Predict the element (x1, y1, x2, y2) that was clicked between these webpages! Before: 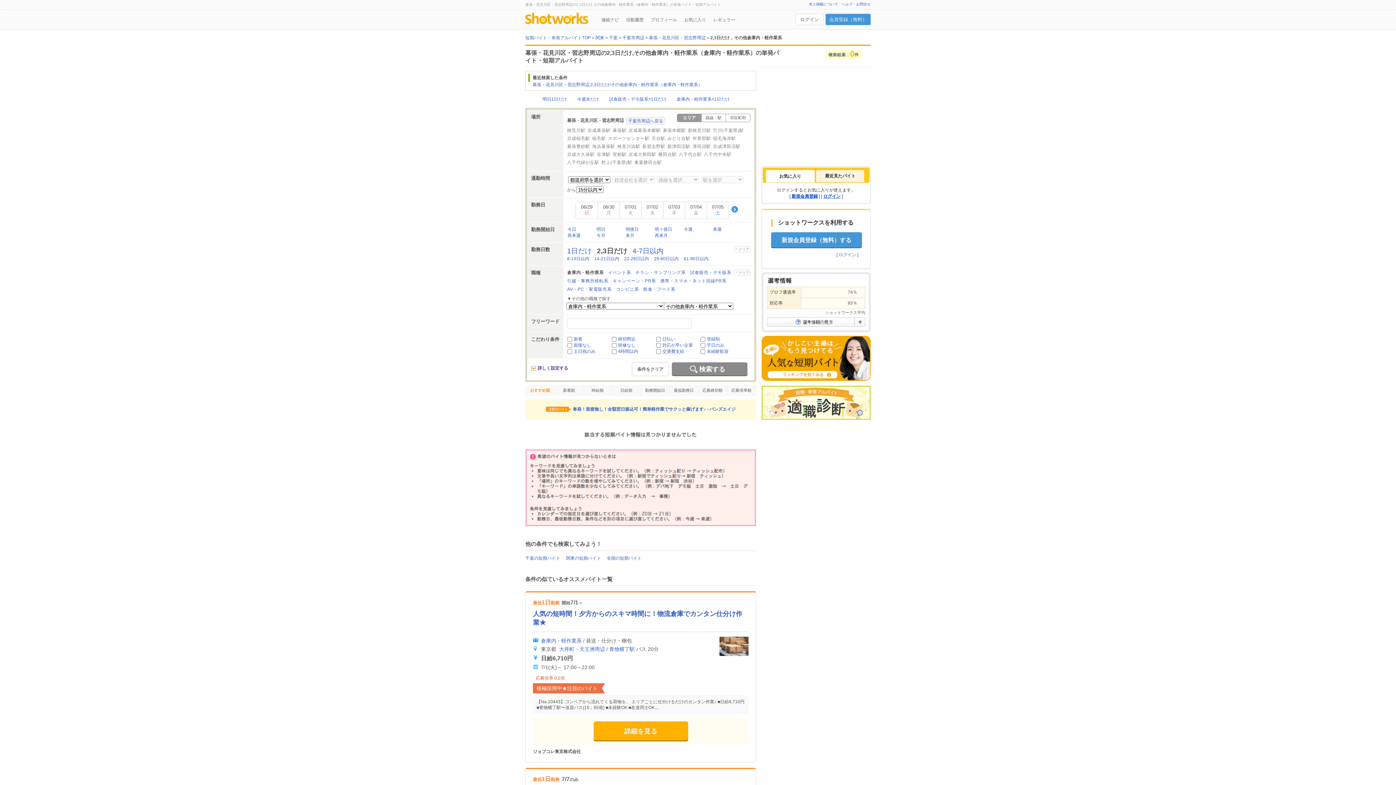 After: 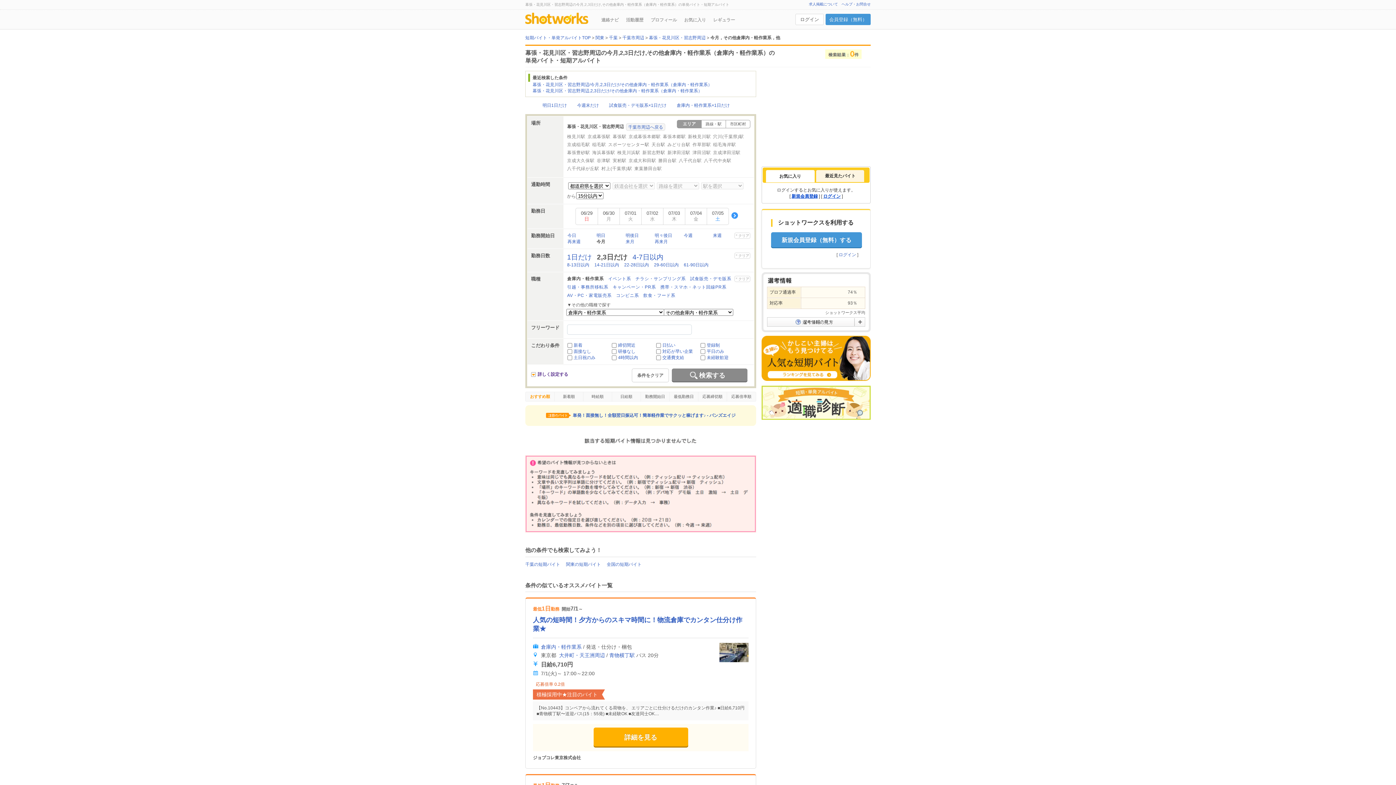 Action: label: 今月 bbox: (596, 233, 605, 238)